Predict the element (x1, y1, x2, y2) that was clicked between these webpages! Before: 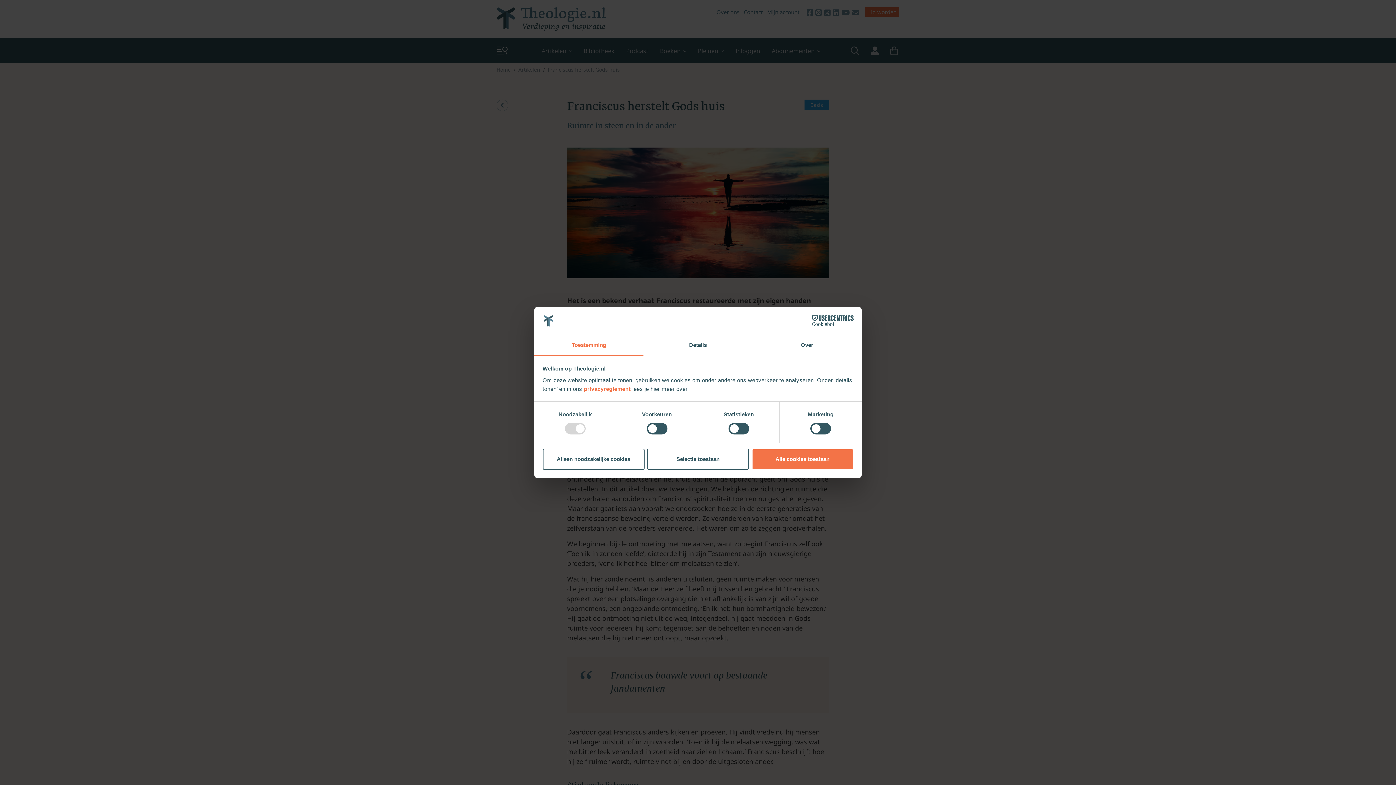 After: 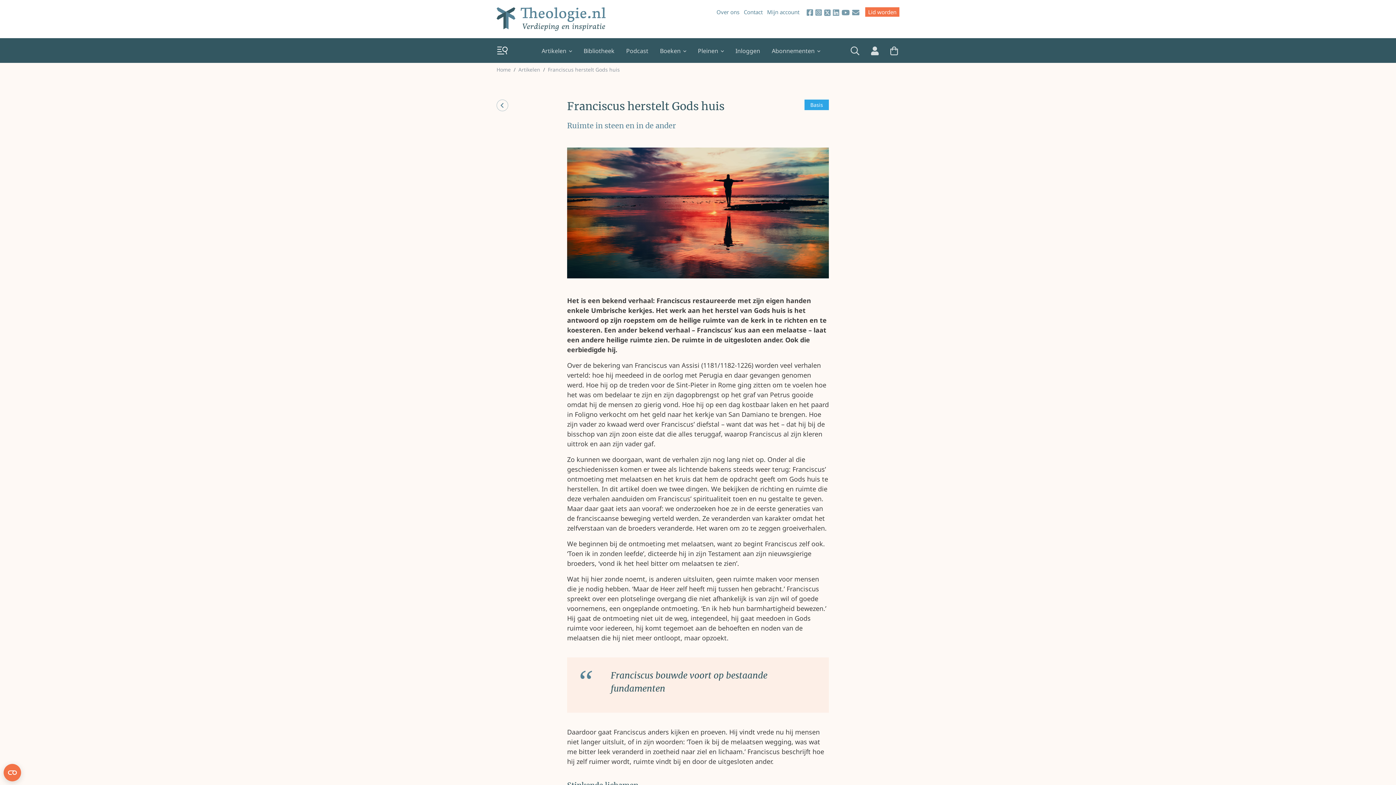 Action: label: Alle cookies toestaan bbox: (751, 448, 853, 469)